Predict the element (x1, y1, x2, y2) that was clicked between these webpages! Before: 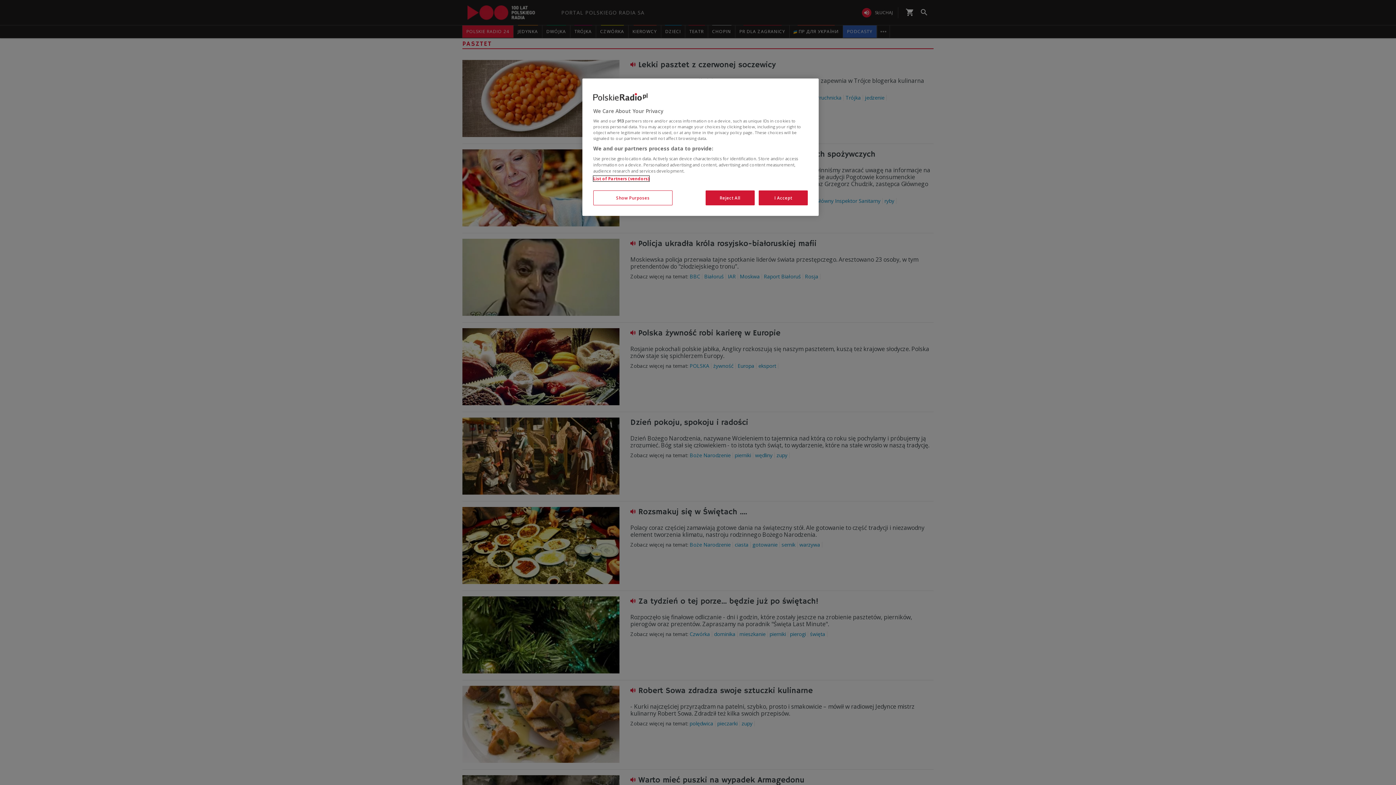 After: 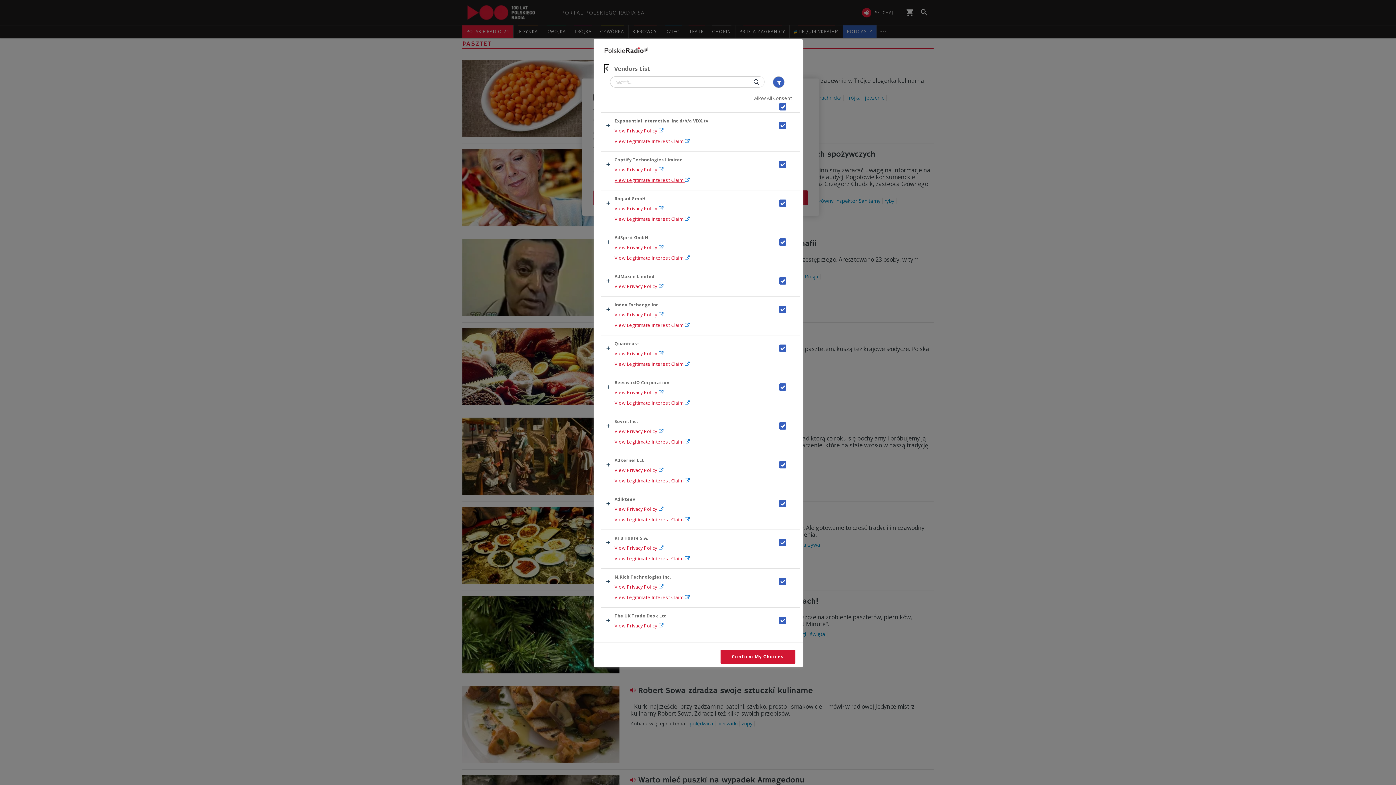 Action: label: List of Partners (vendors) bbox: (593, 176, 649, 181)